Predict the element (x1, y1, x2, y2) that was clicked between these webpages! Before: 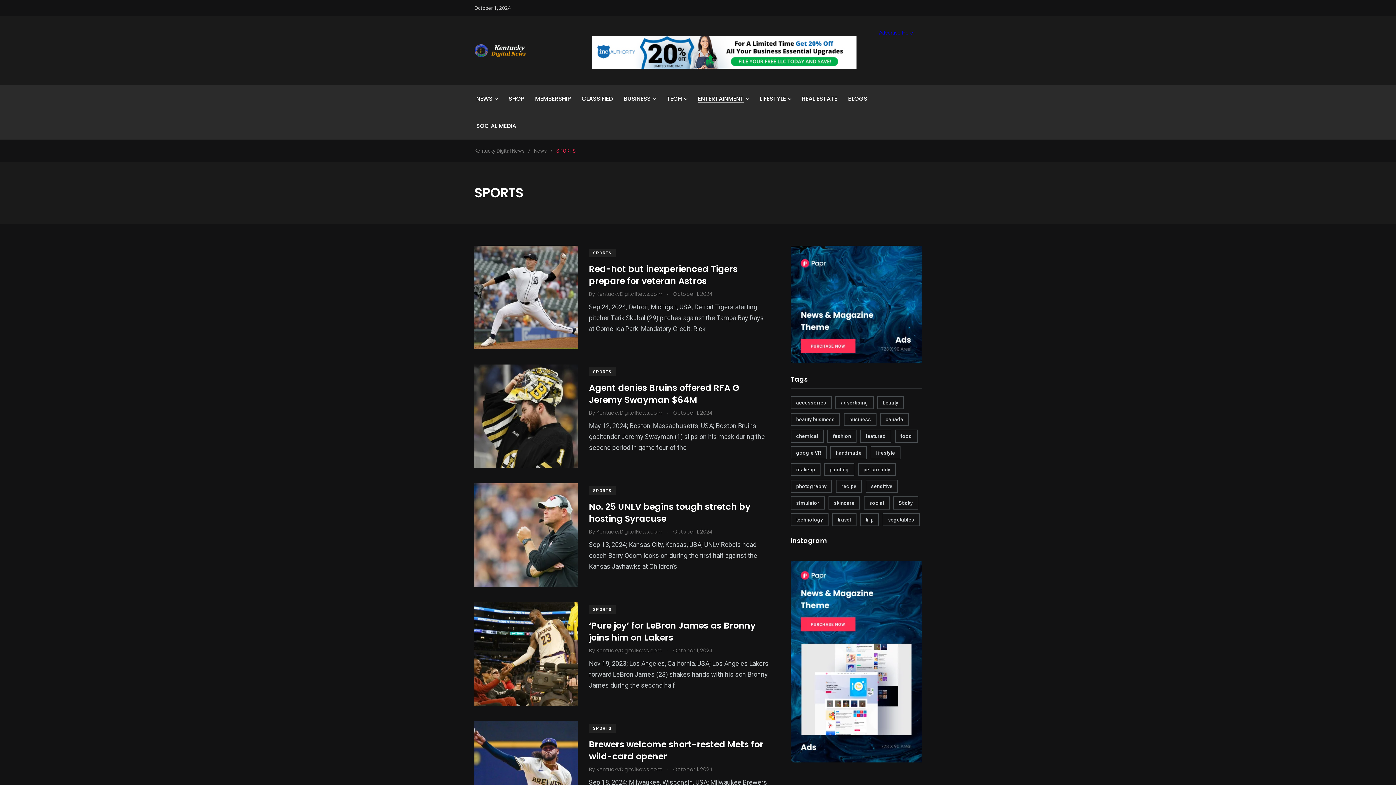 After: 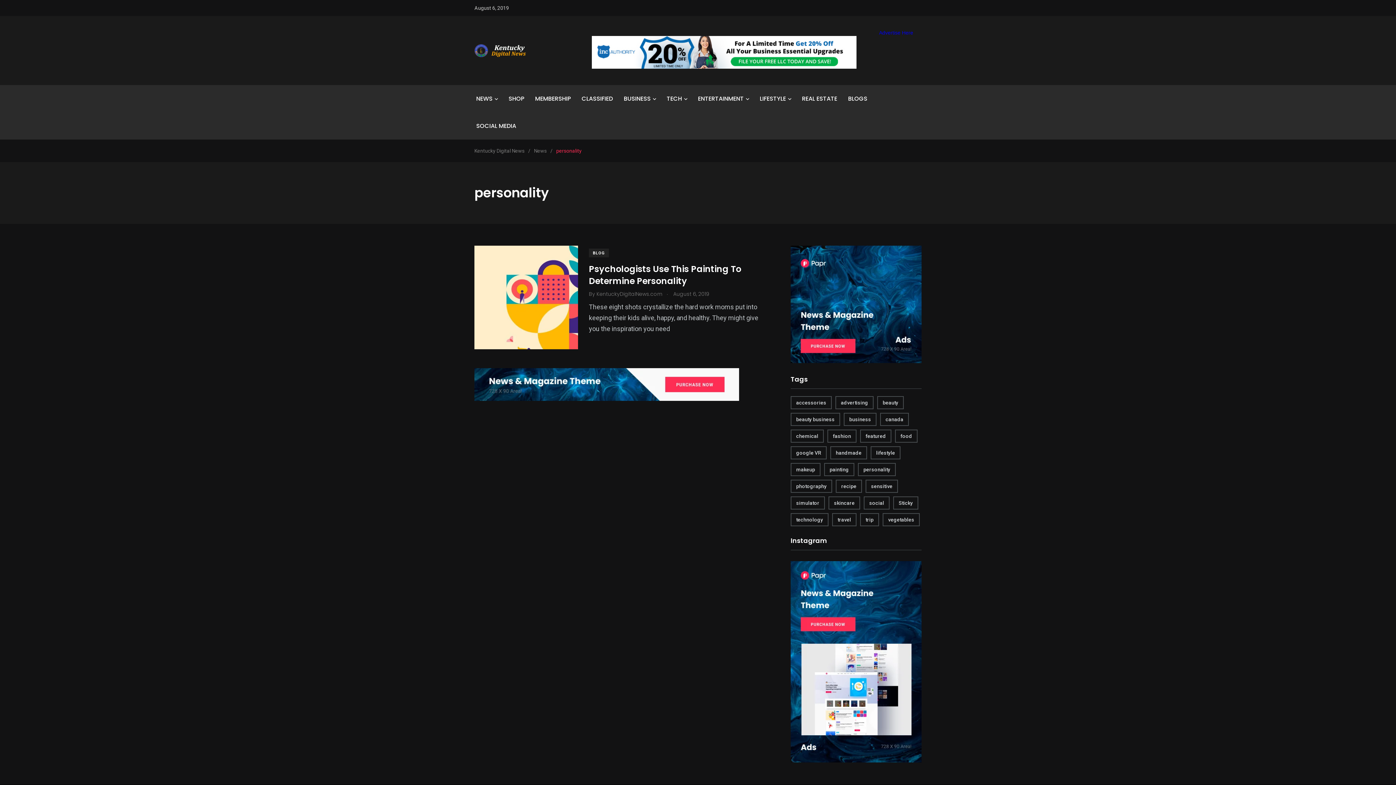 Action: label: personality (1 item) bbox: (858, 463, 896, 476)